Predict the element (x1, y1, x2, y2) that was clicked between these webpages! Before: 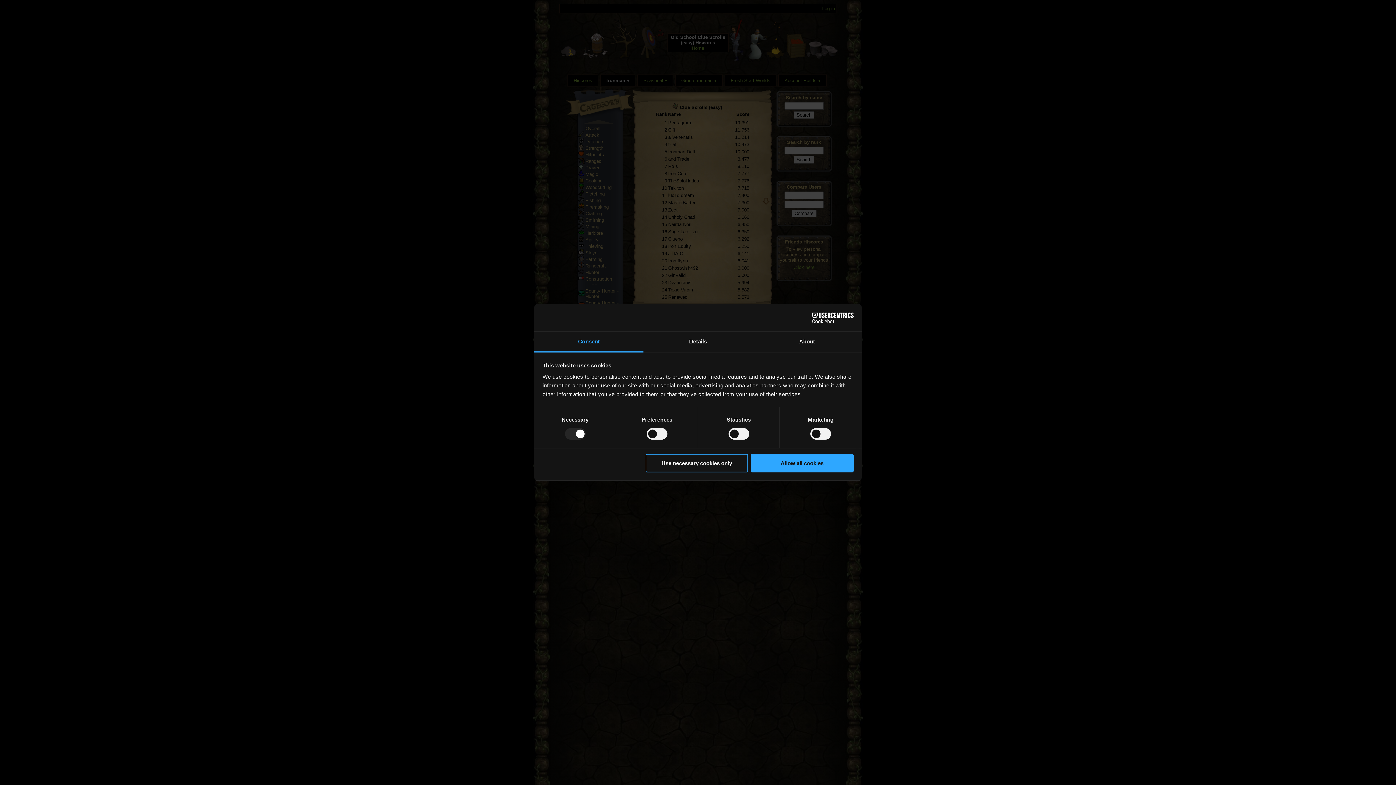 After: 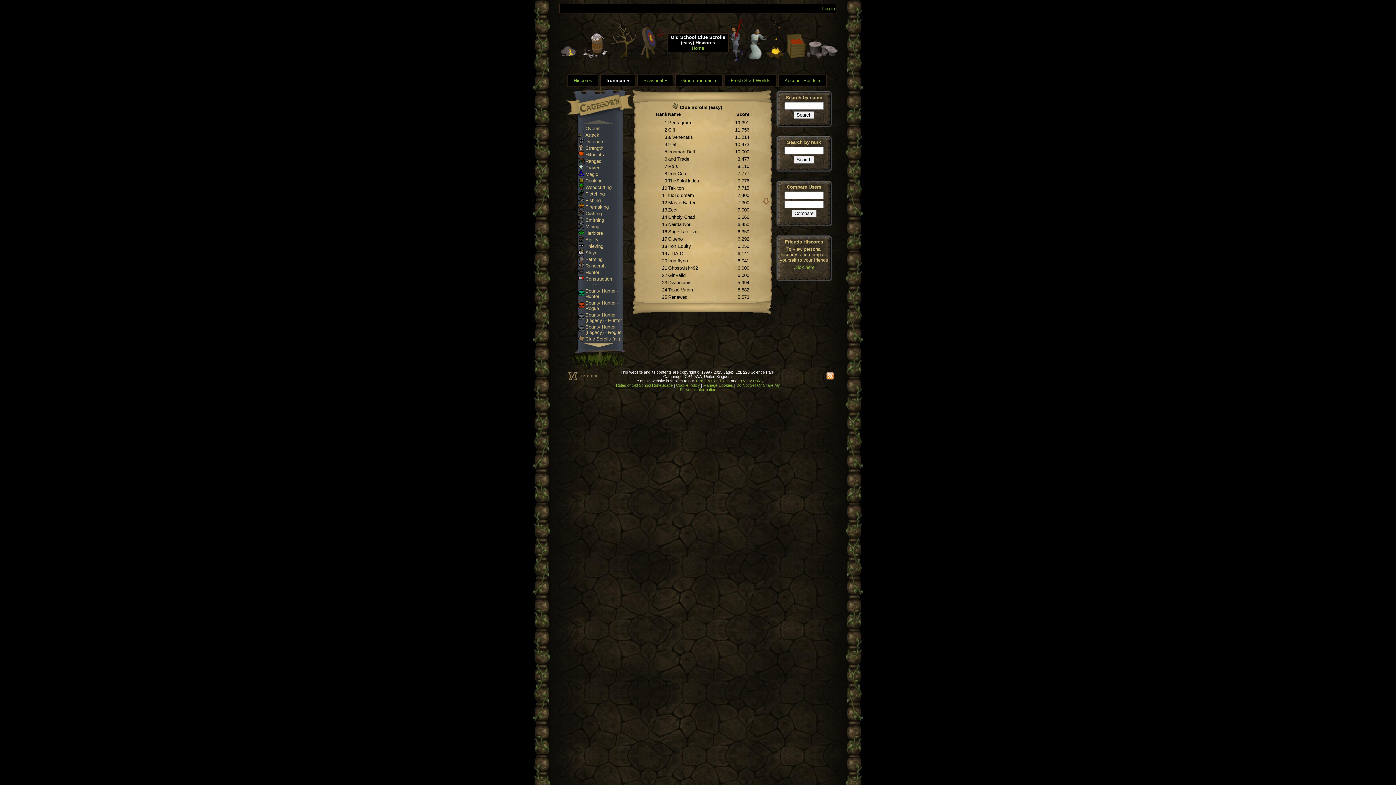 Action: label: Use necessary cookies only bbox: (645, 454, 748, 472)